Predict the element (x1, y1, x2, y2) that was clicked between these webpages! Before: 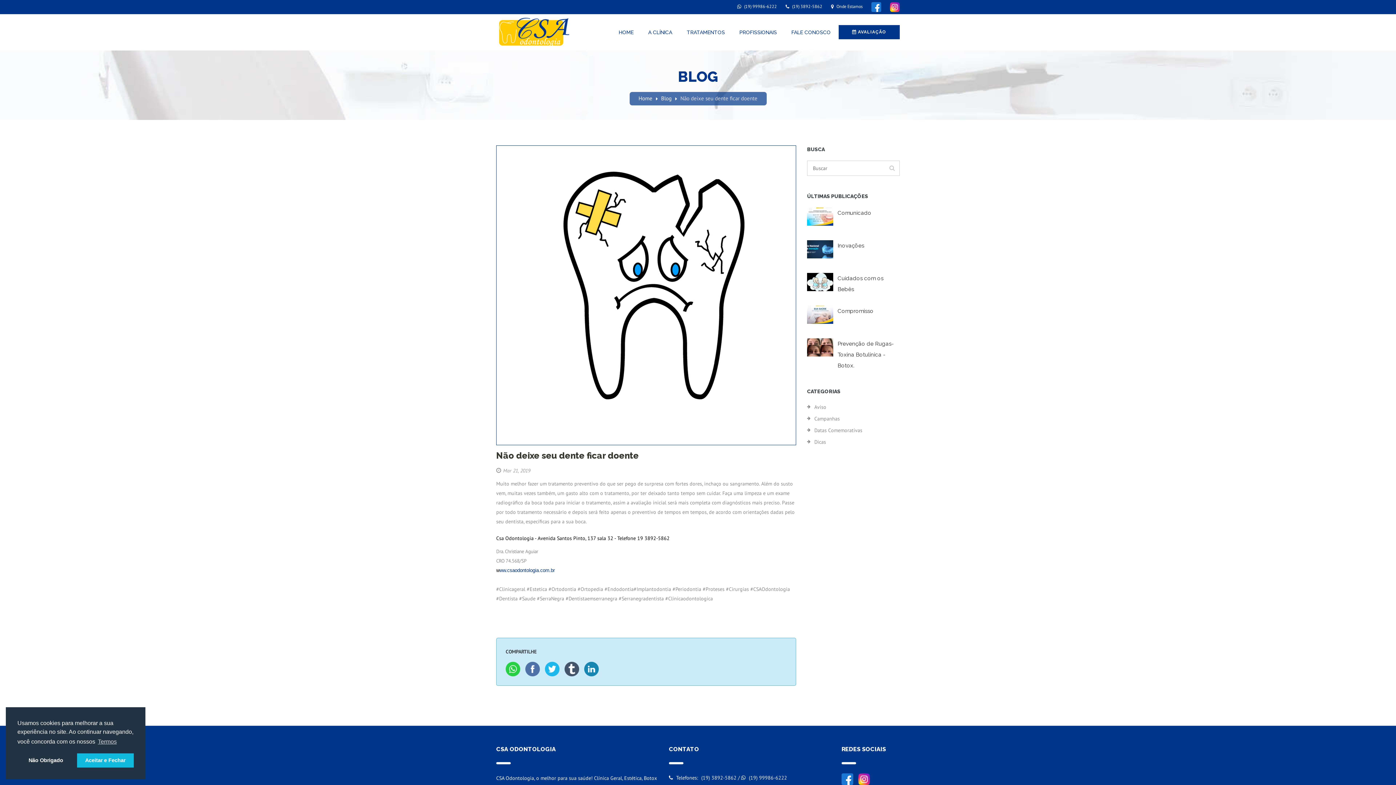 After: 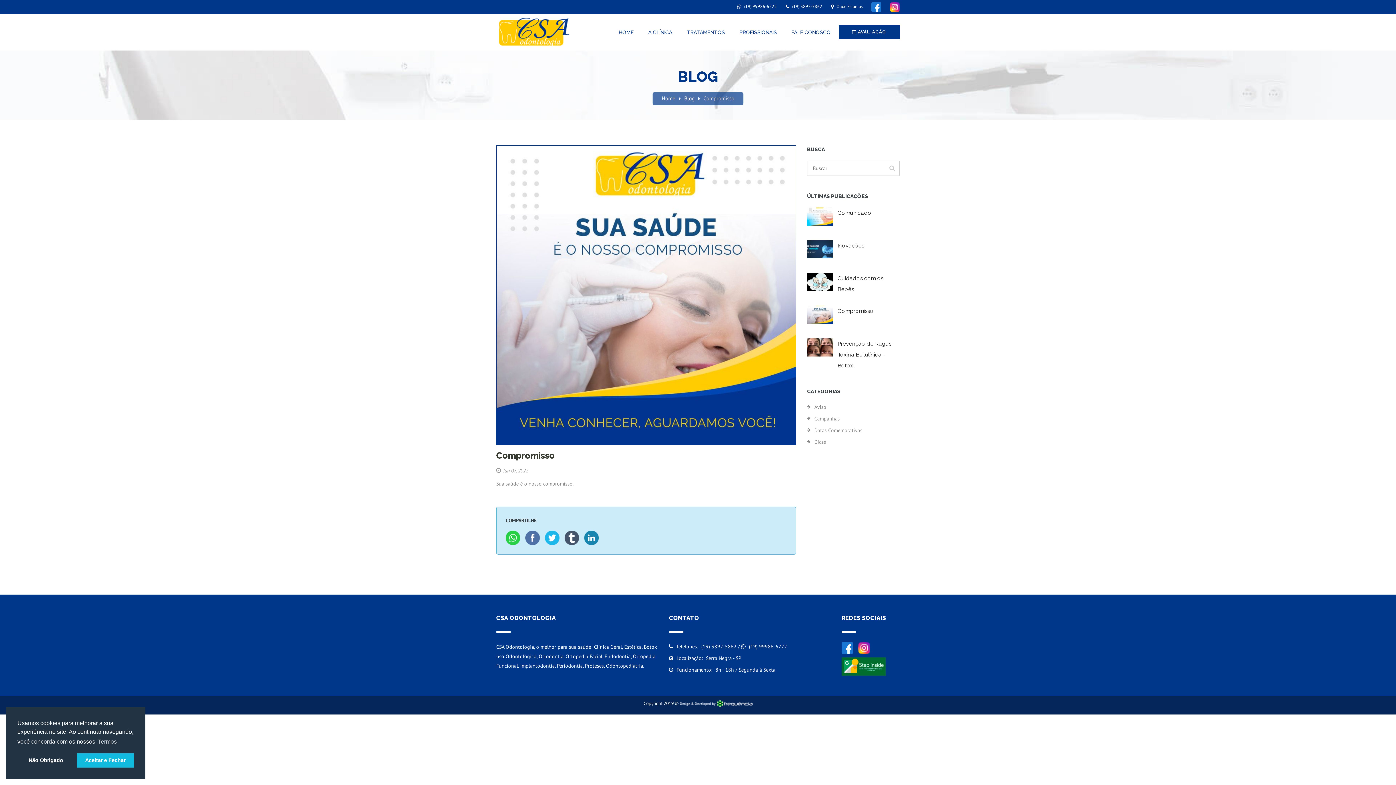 Action: bbox: (807, 305, 833, 323)